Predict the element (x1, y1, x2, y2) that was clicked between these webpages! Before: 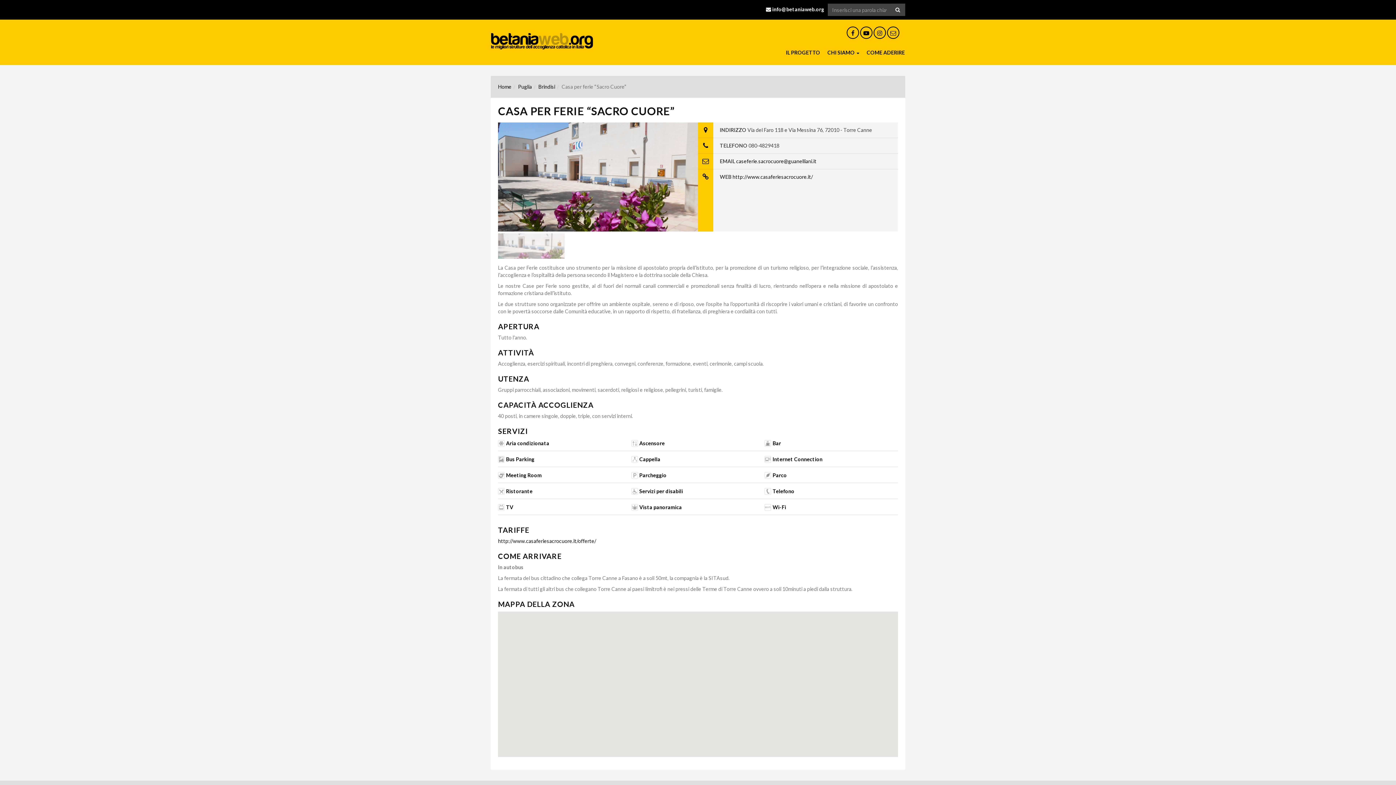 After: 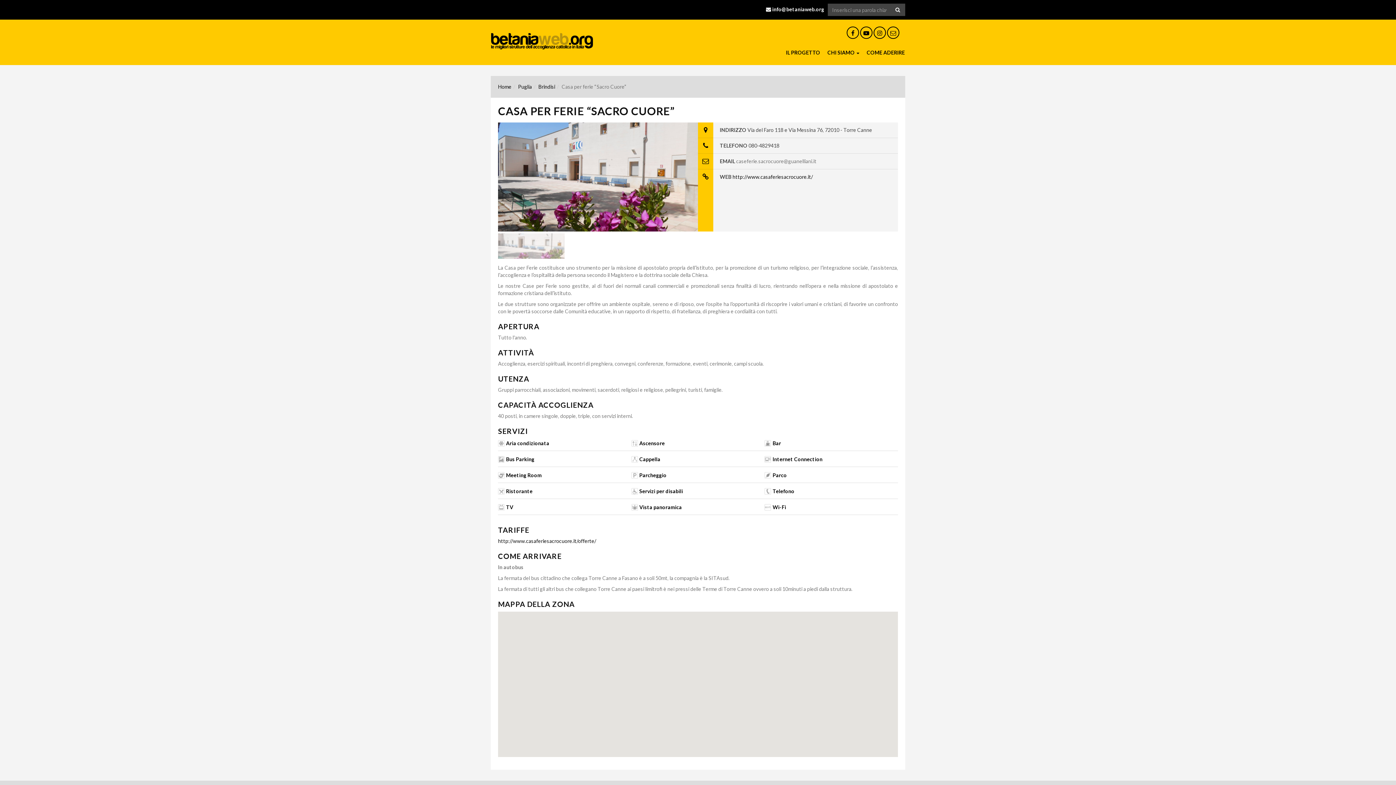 Action: bbox: (736, 158, 816, 164) label: caseferie.sacrocuore@guanelliani.it